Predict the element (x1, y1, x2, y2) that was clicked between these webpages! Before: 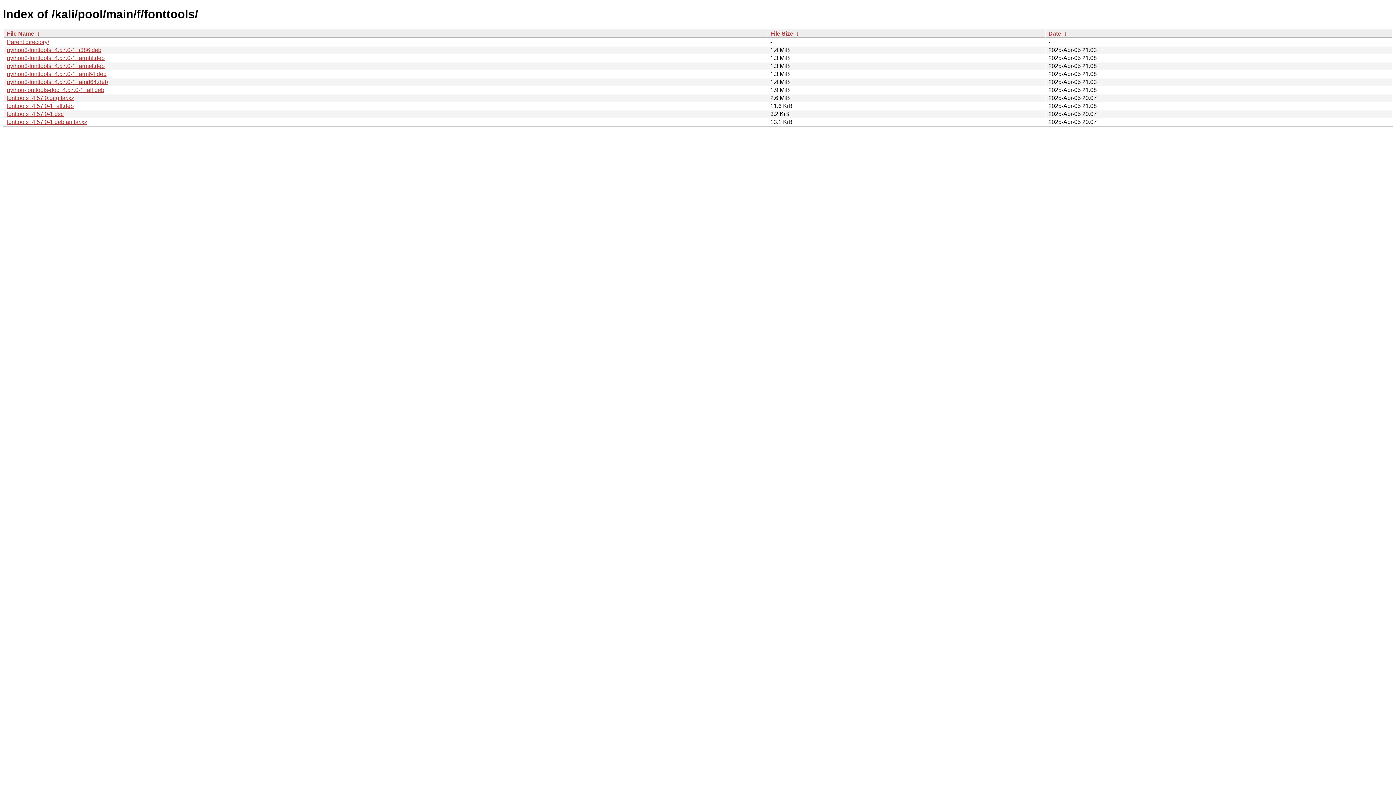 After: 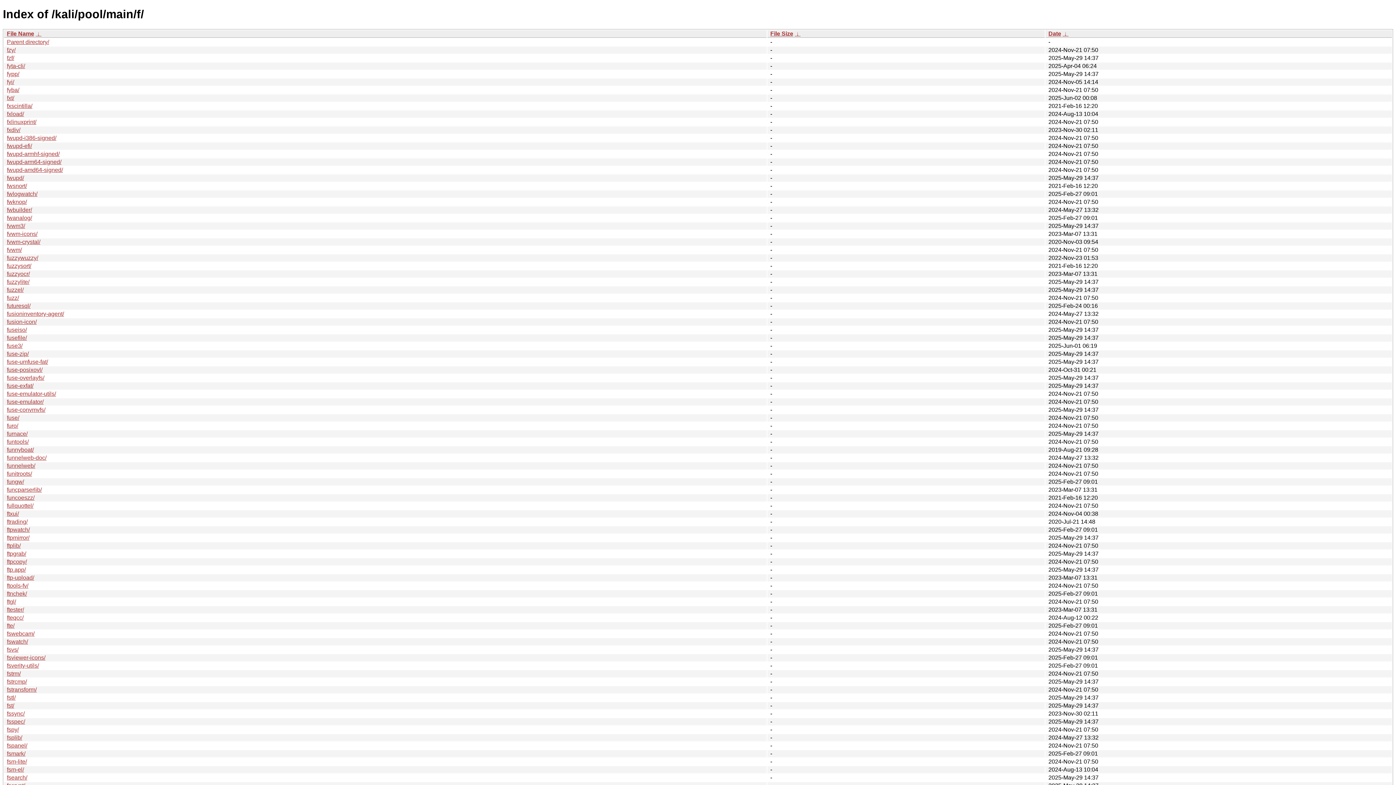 Action: bbox: (6, 38, 49, 45) label: Parent directory/